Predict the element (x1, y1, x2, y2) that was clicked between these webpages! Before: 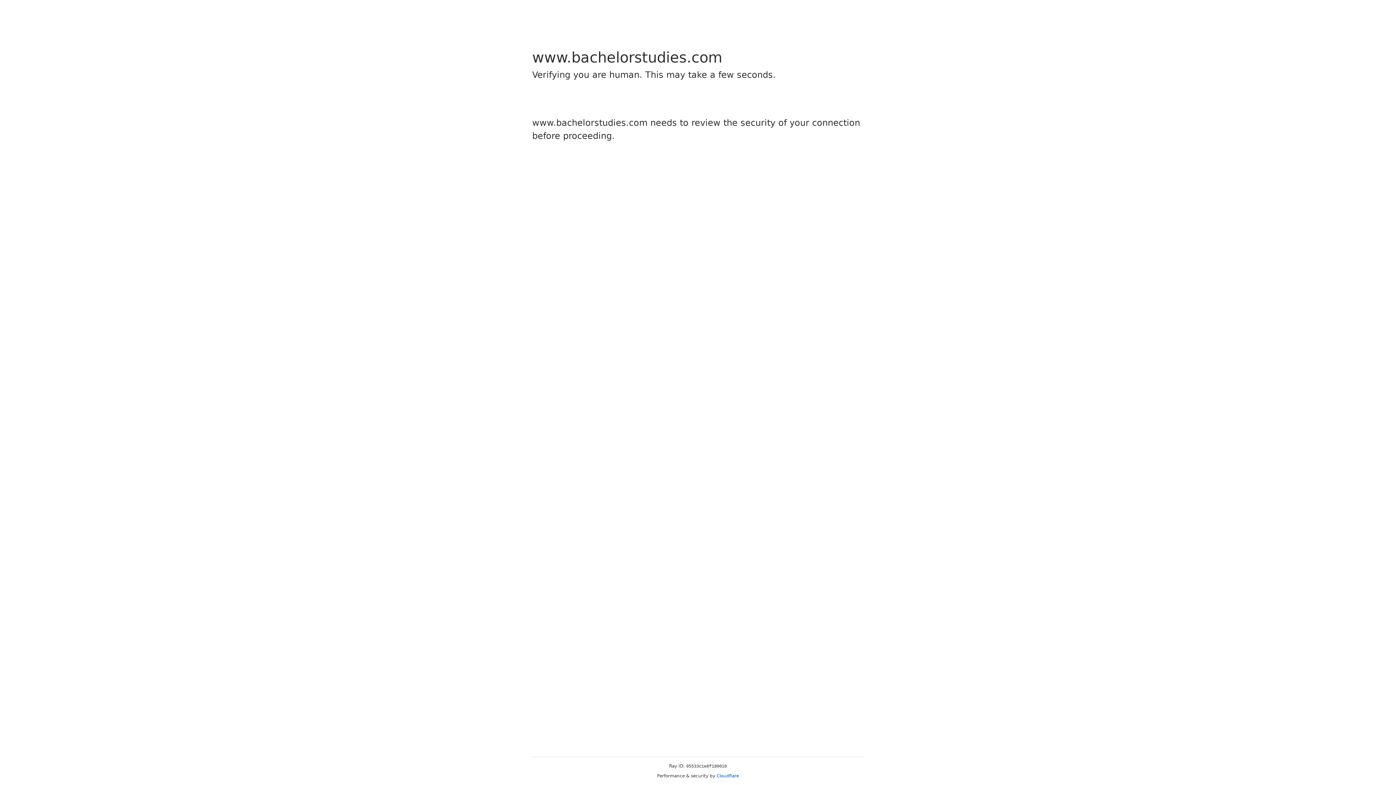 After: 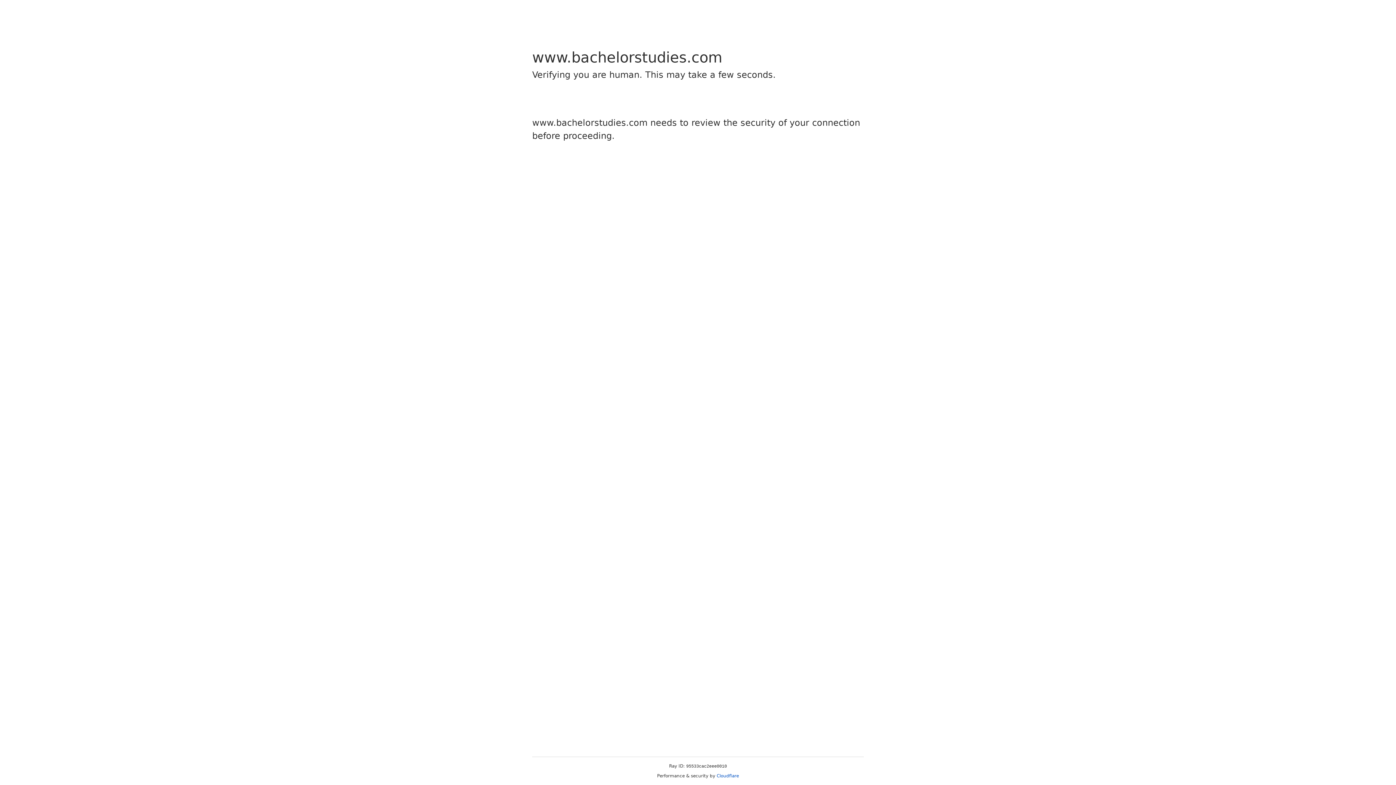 Action: label: Cloudflare bbox: (716, 773, 739, 778)